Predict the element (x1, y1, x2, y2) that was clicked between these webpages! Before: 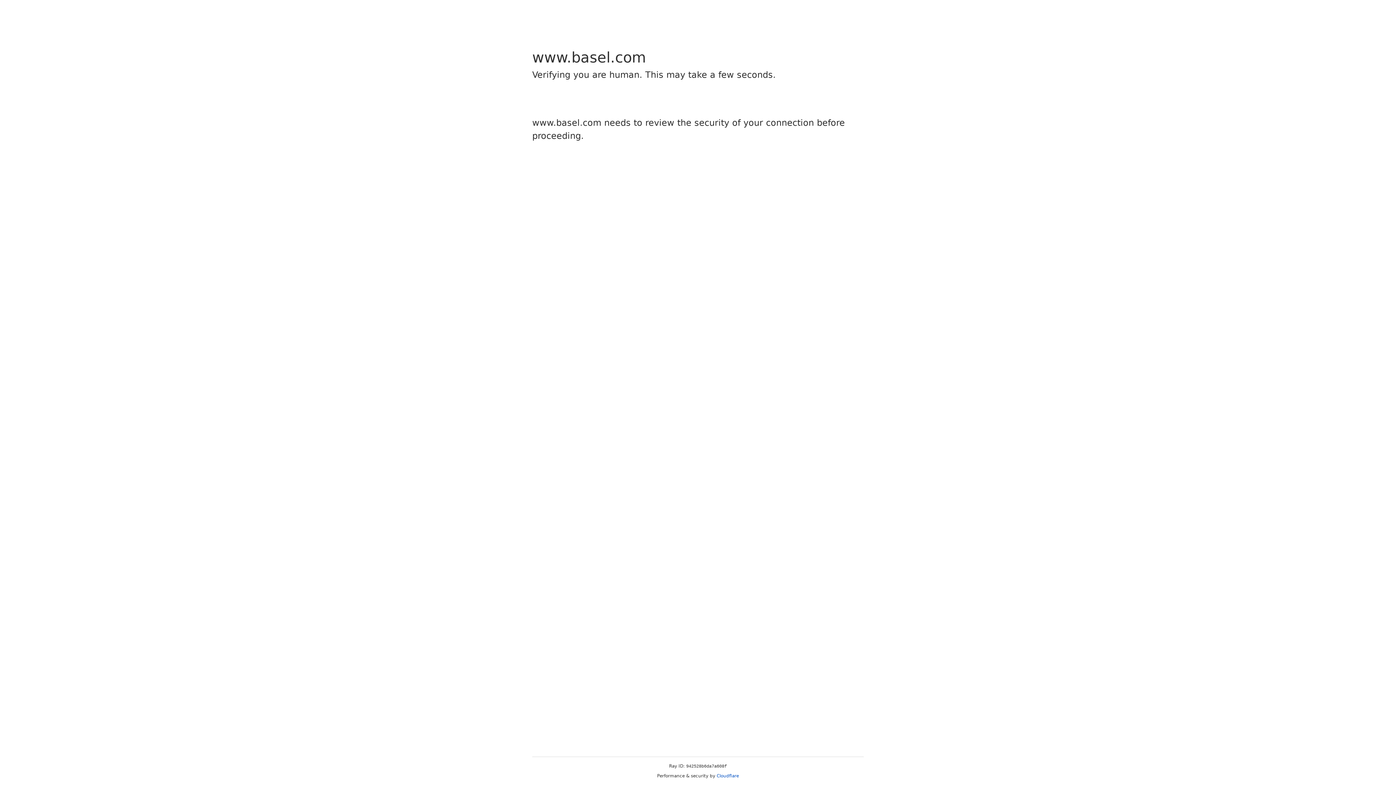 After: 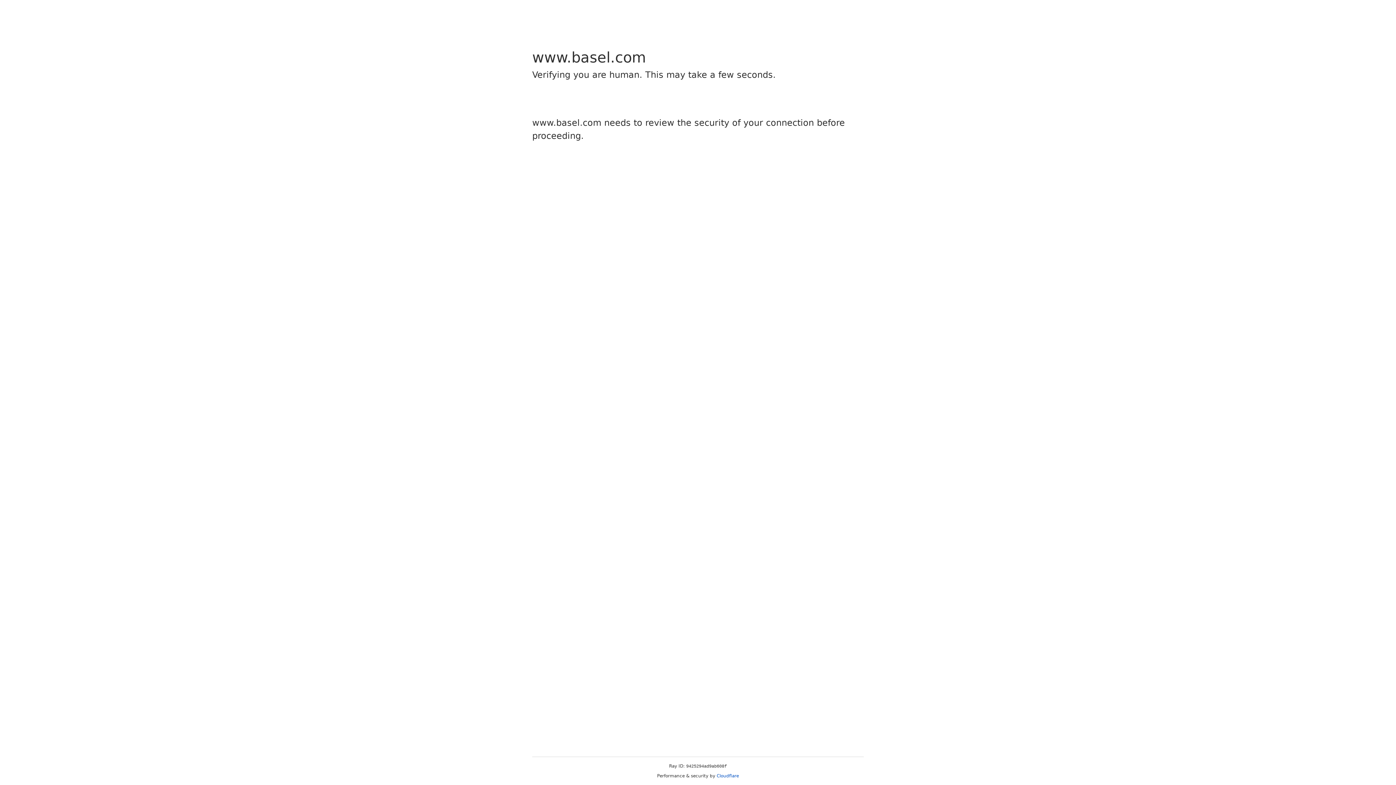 Action: bbox: (716, 773, 739, 778) label: Cloudflare